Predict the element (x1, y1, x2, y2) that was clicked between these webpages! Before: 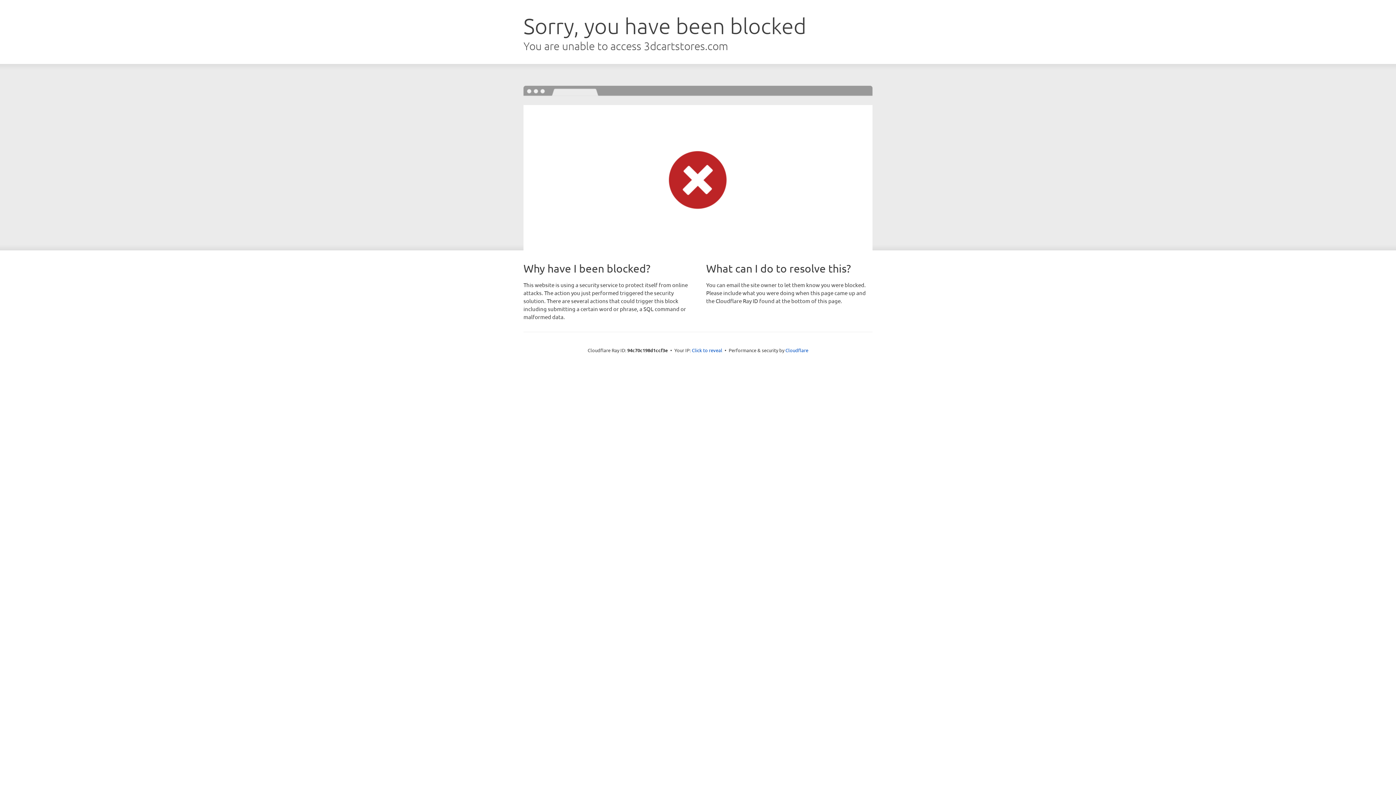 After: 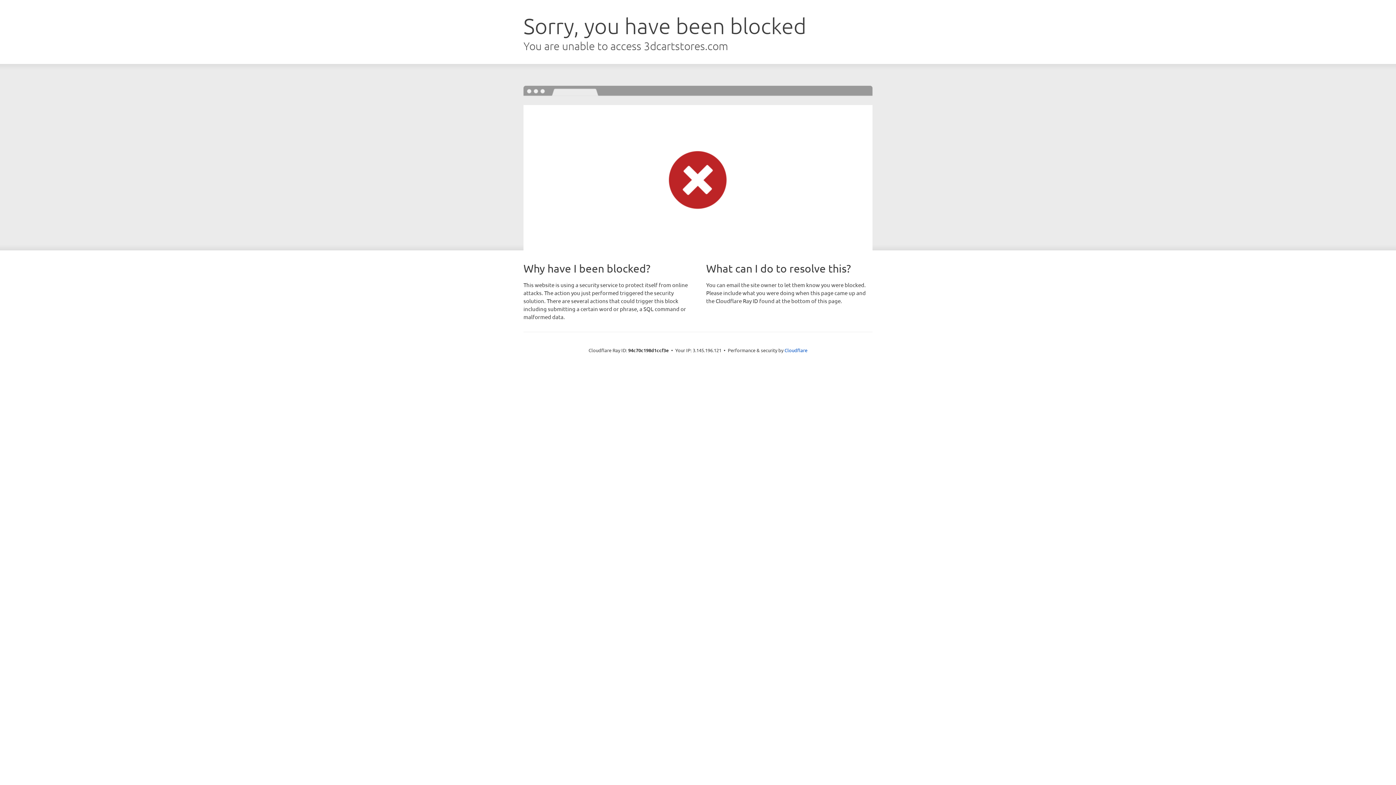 Action: label: Click to reveal bbox: (692, 346, 722, 353)